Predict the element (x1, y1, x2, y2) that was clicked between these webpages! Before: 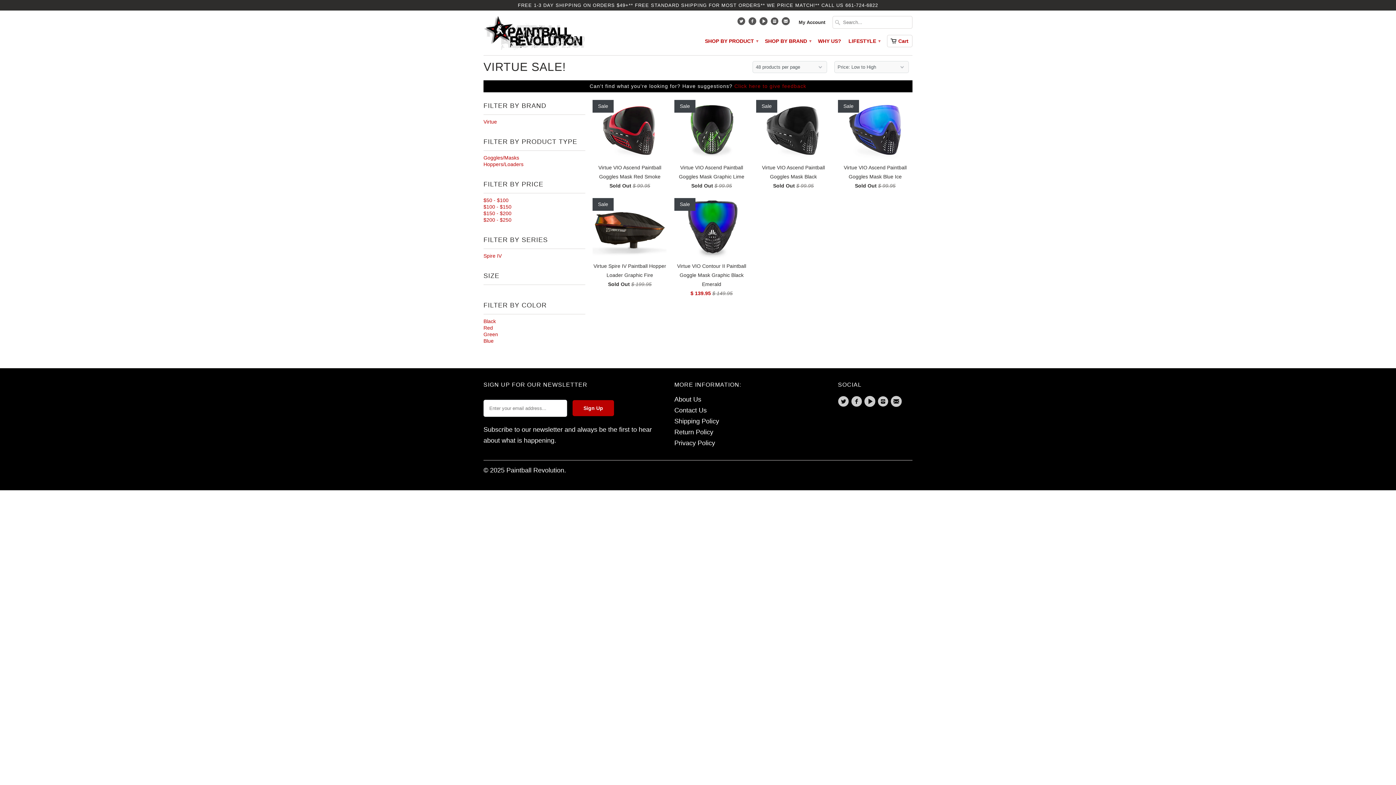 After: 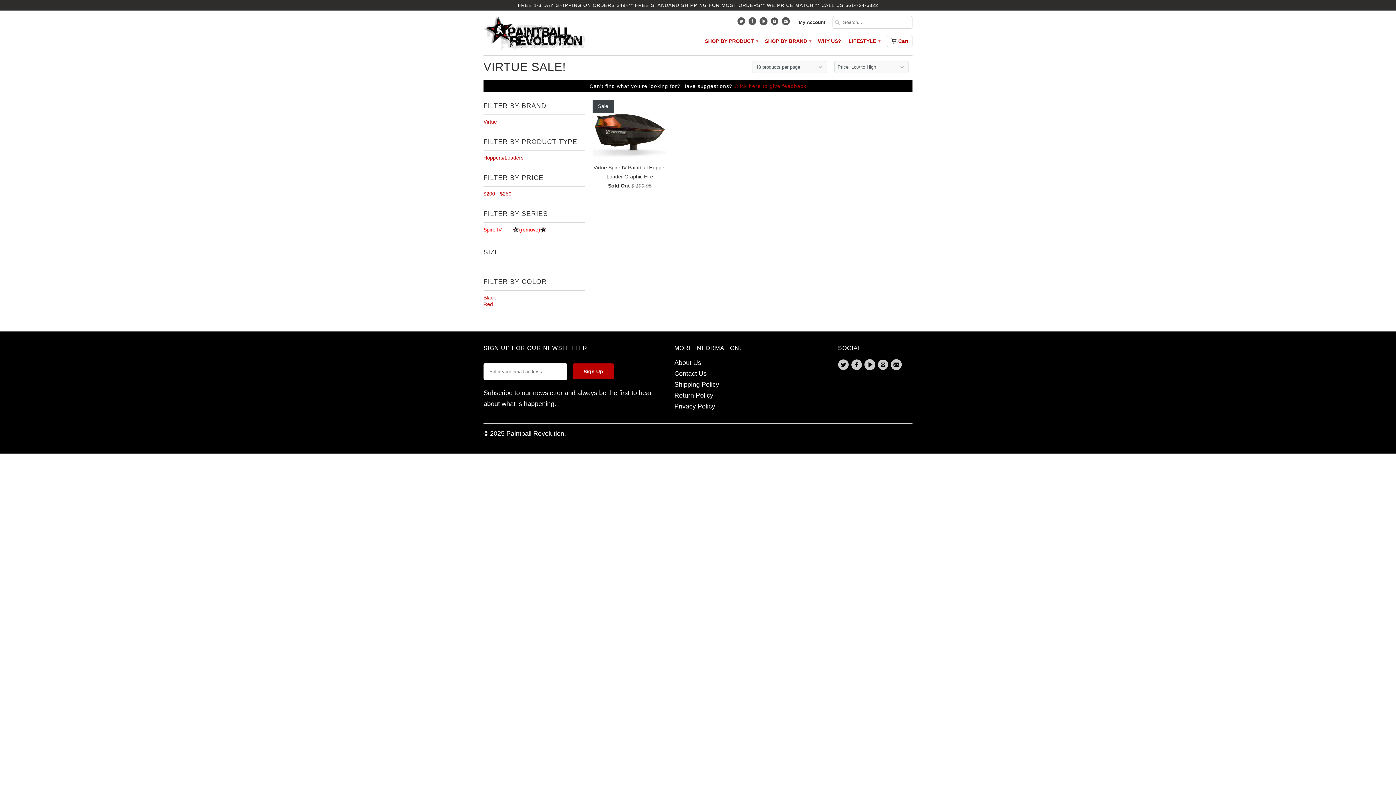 Action: label: Spire IV bbox: (483, 252, 501, 258)